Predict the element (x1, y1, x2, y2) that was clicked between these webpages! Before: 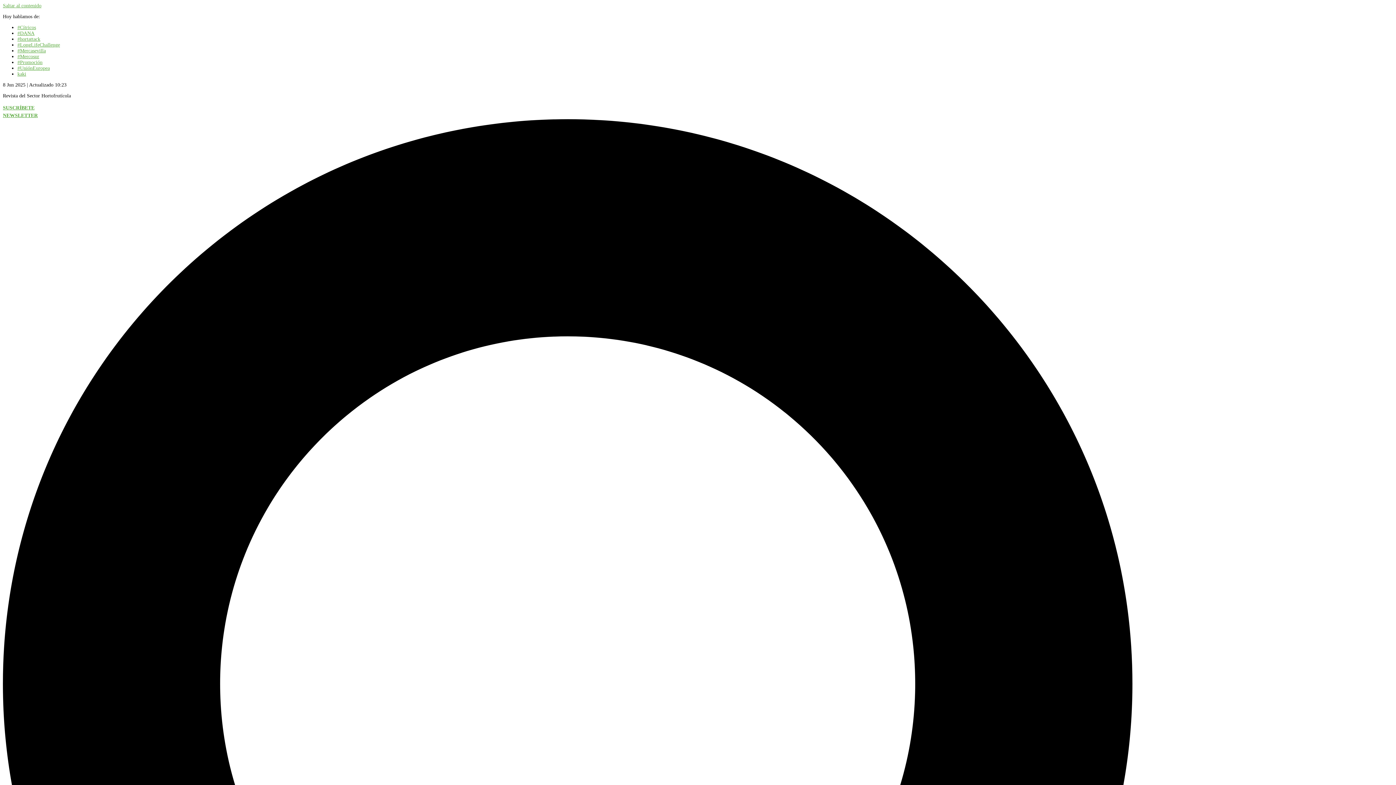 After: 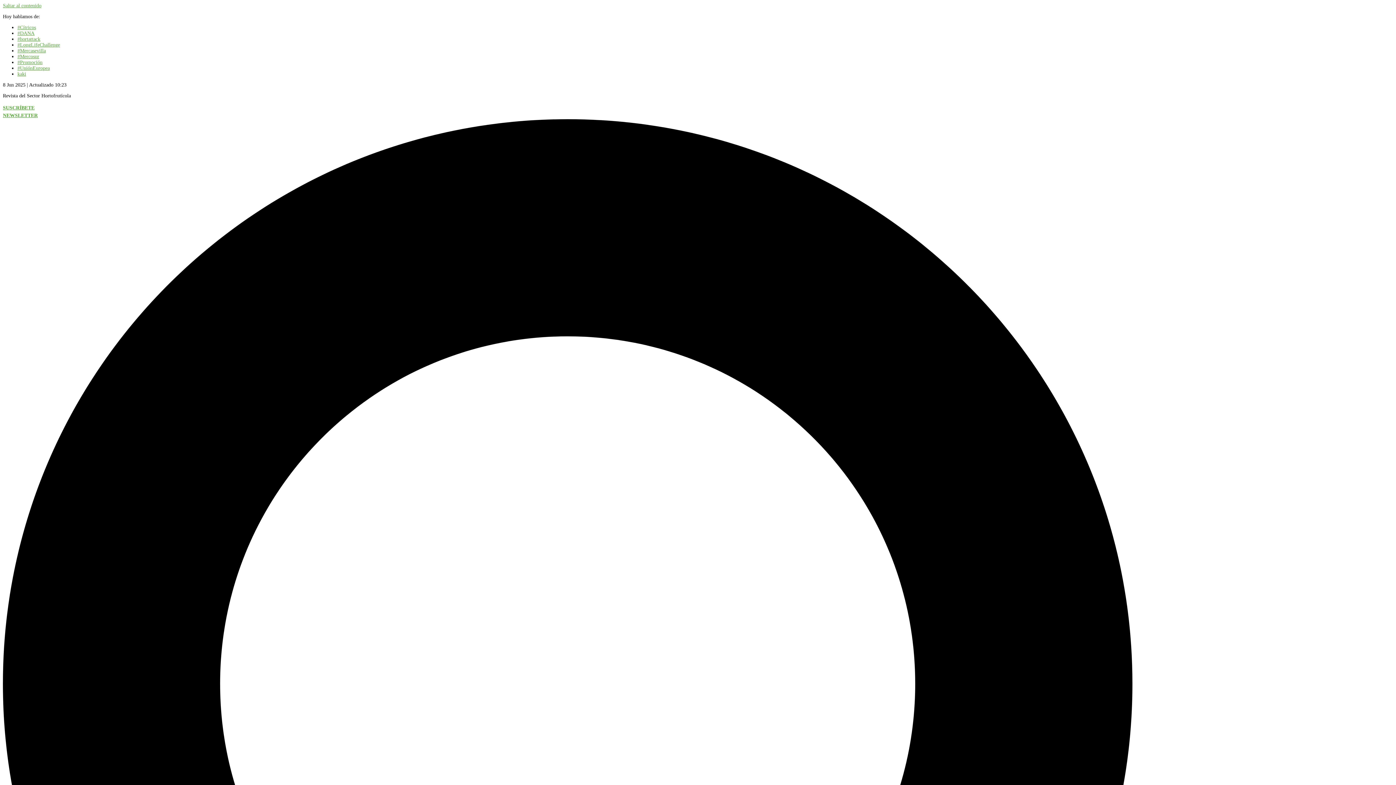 Action: bbox: (17, 53, 39, 59) label: #Mercosur